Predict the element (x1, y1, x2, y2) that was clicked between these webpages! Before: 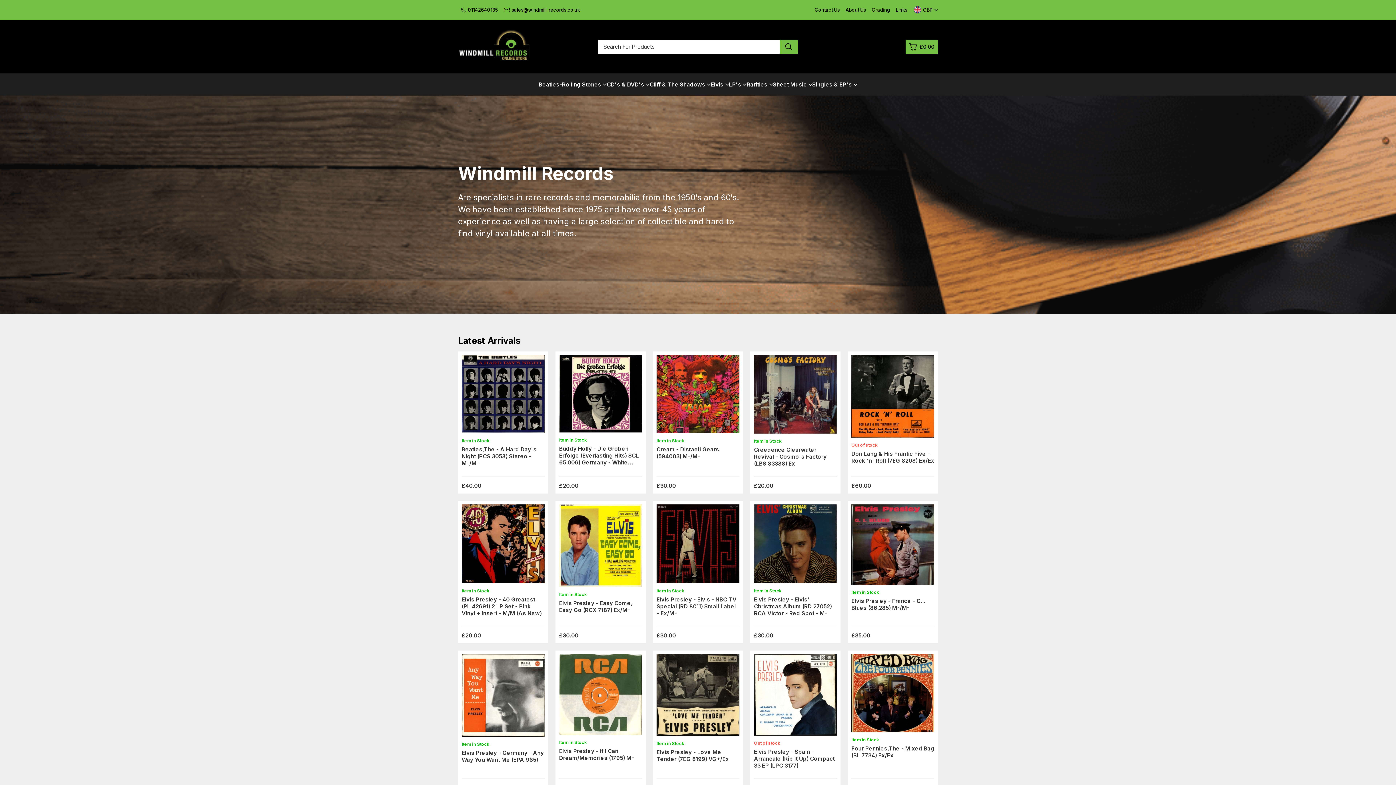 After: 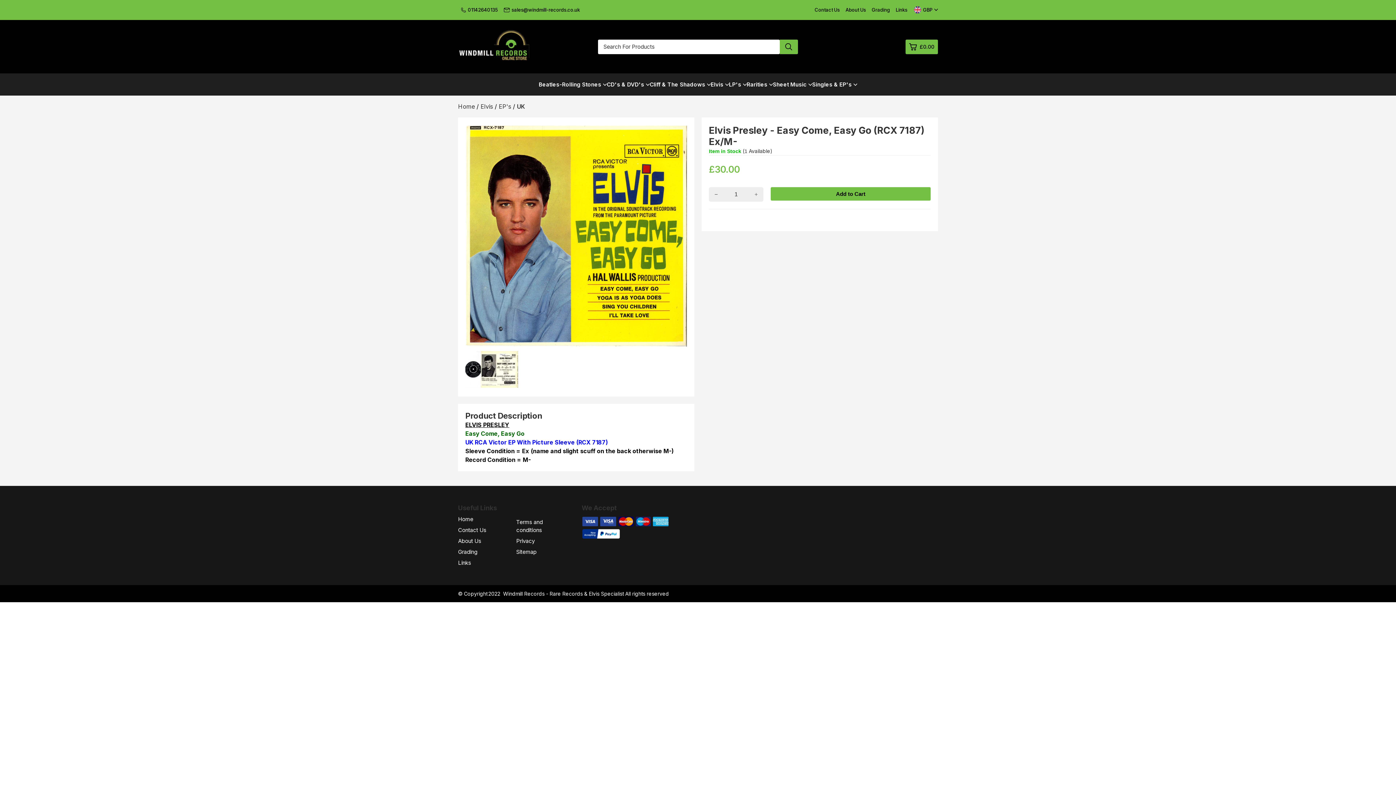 Action: label: Elvis Presley - Easy Come, Easy Go (RCX 7187) Ex/M- bbox: (559, 600, 632, 613)